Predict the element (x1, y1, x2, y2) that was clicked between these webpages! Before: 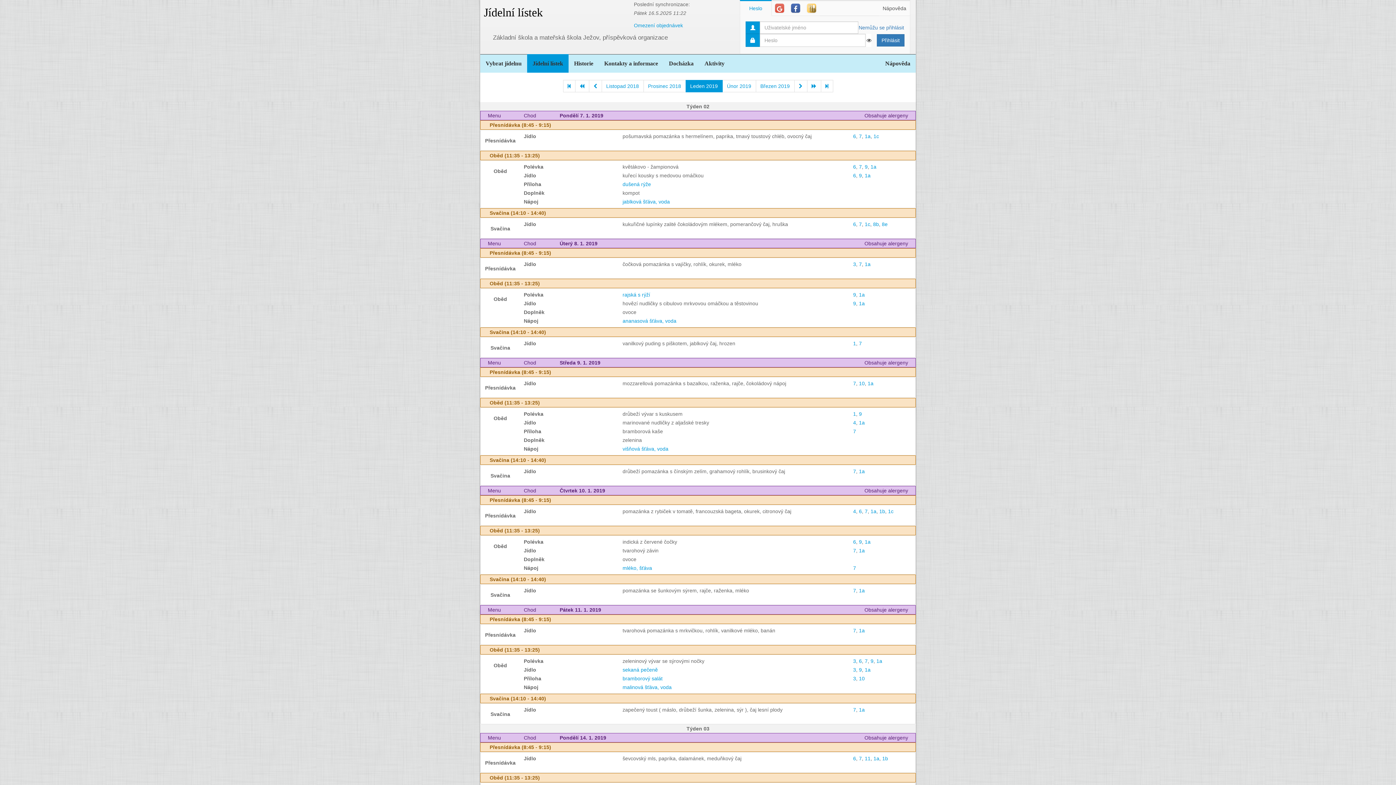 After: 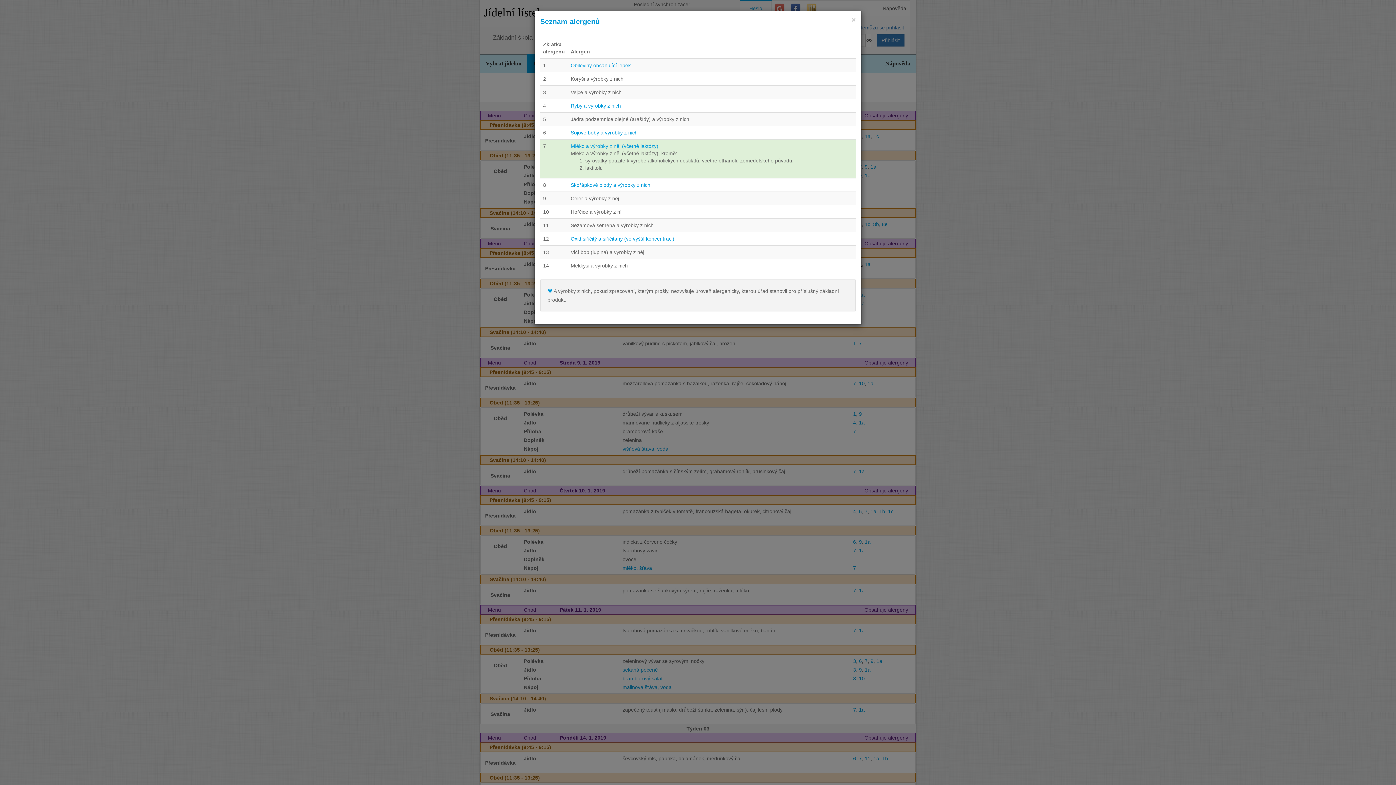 Action: label: 7 bbox: (859, 261, 862, 267)